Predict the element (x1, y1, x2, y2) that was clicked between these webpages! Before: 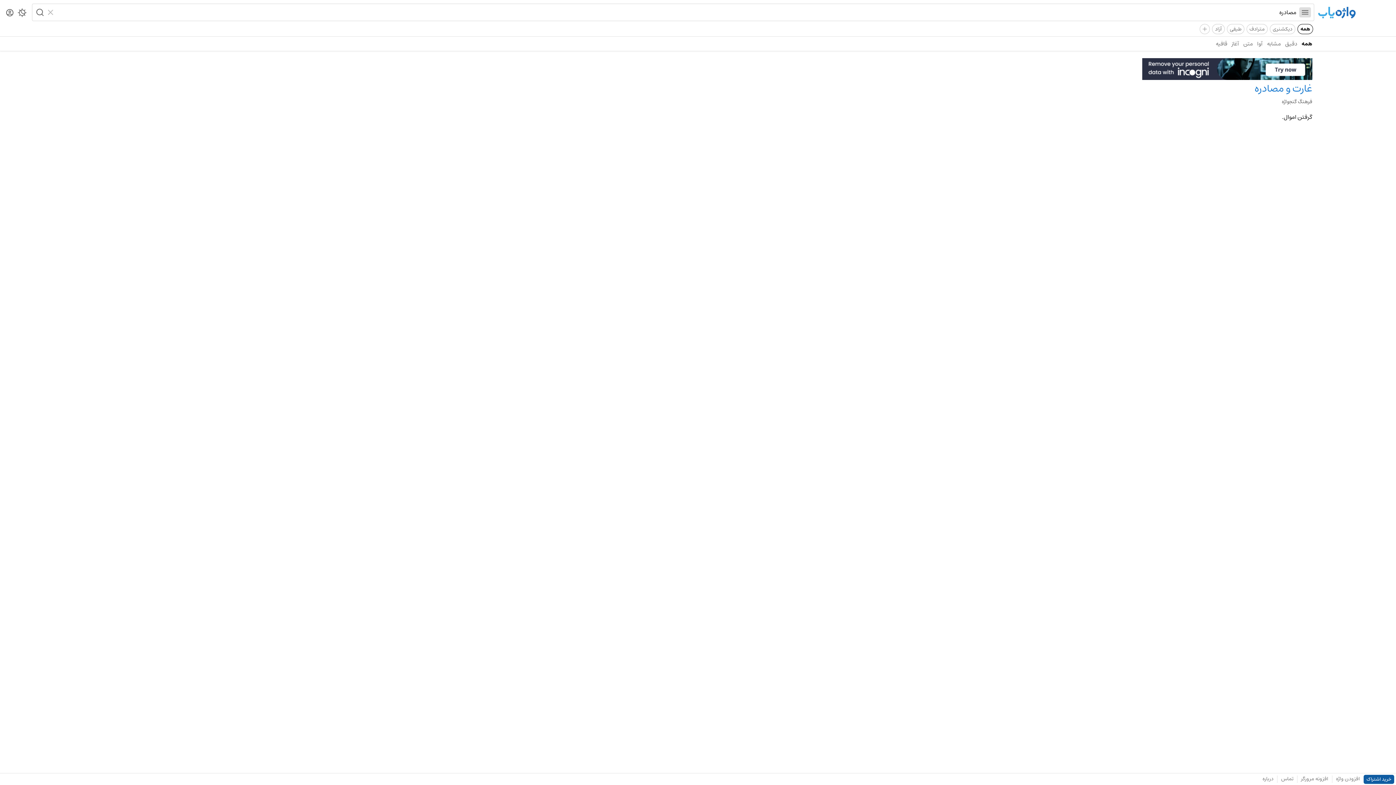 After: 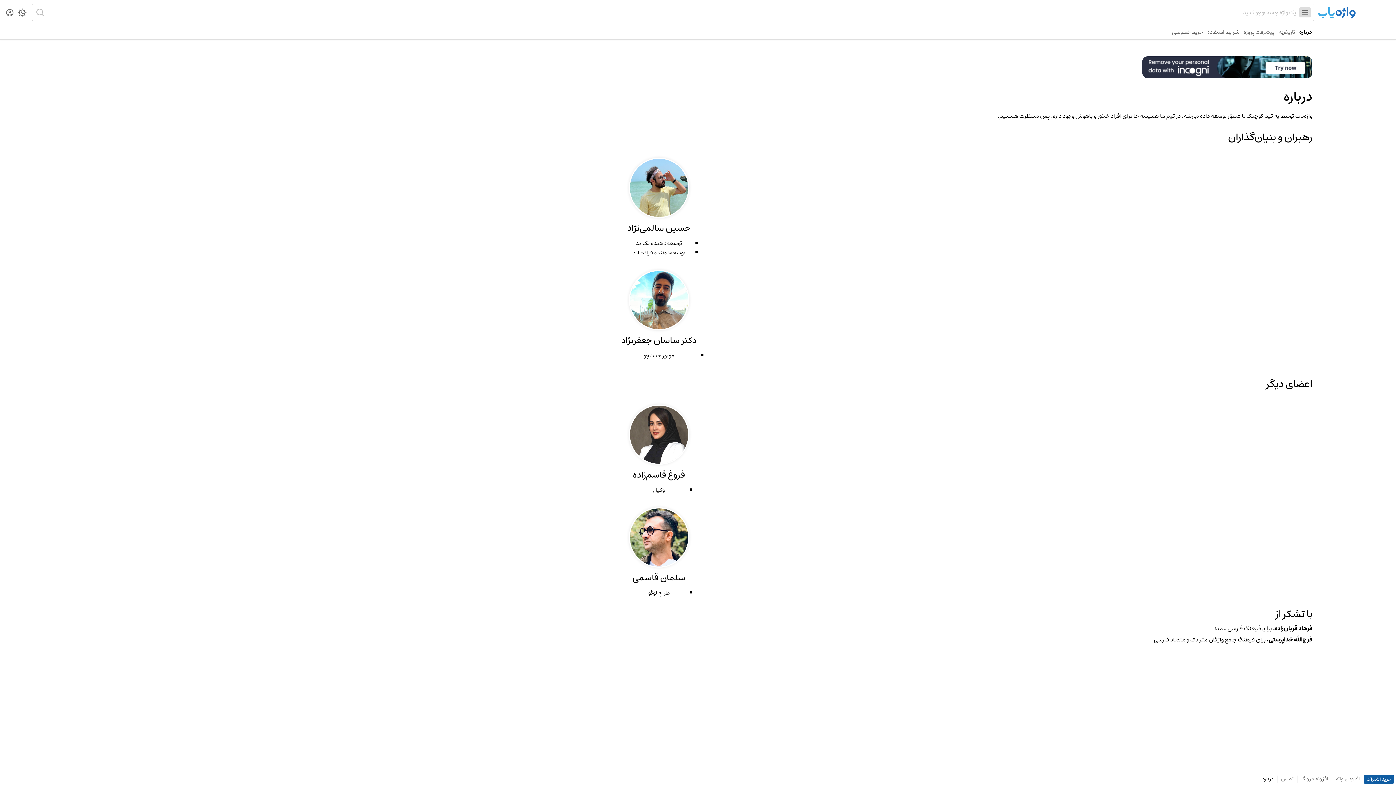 Action: label: درباره bbox: (1259, 773, 1277, 785)